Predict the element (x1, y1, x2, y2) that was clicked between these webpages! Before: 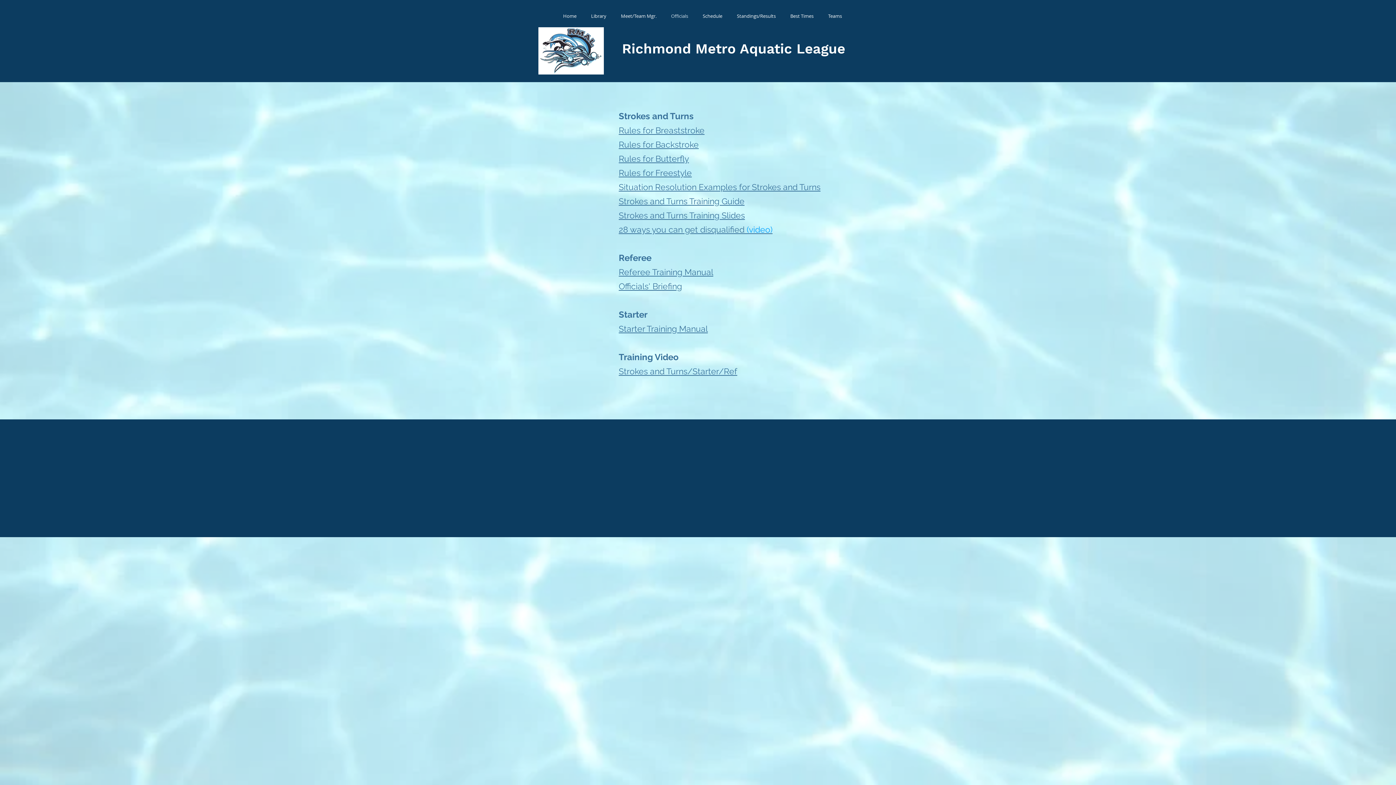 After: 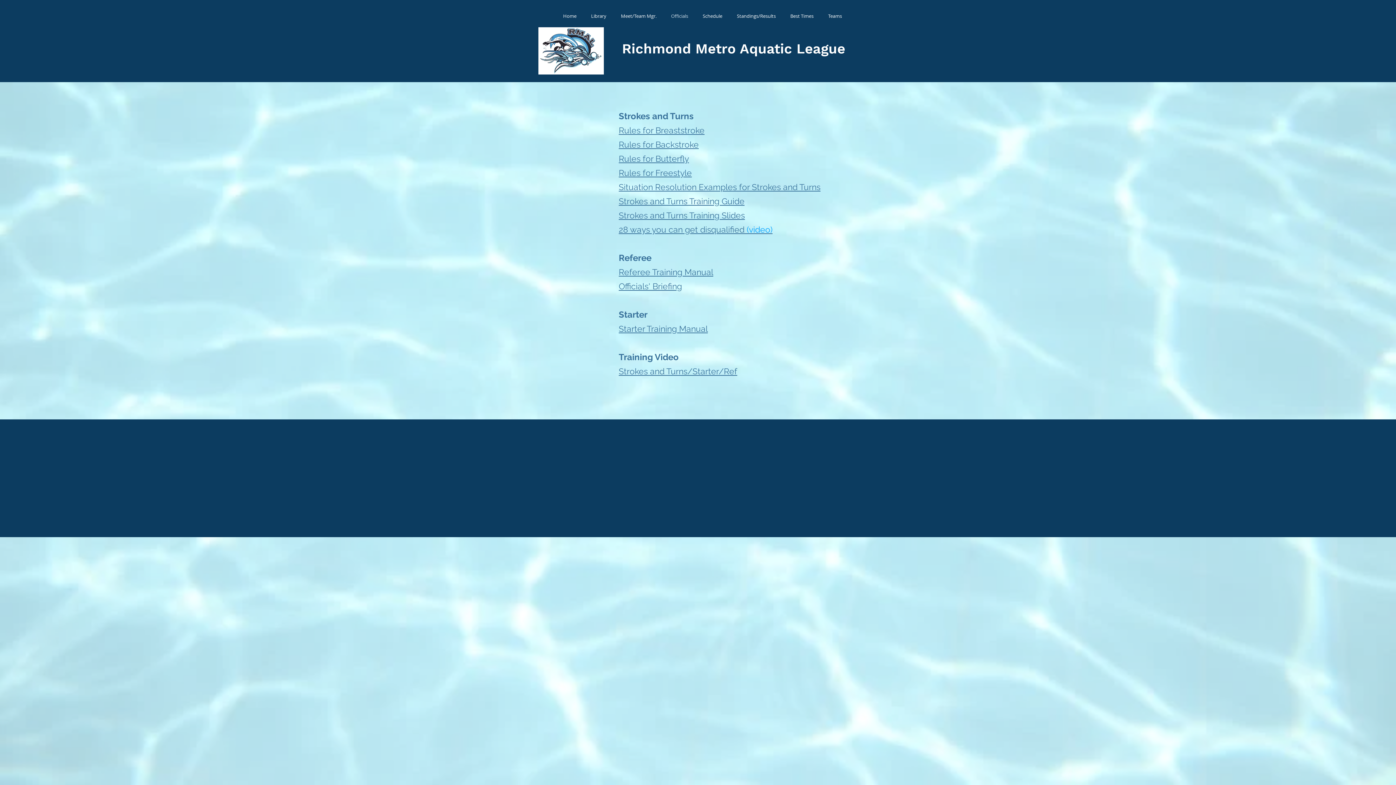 Action: bbox: (618, 210, 745, 220) label: 
Strokes and Turns Training Slides